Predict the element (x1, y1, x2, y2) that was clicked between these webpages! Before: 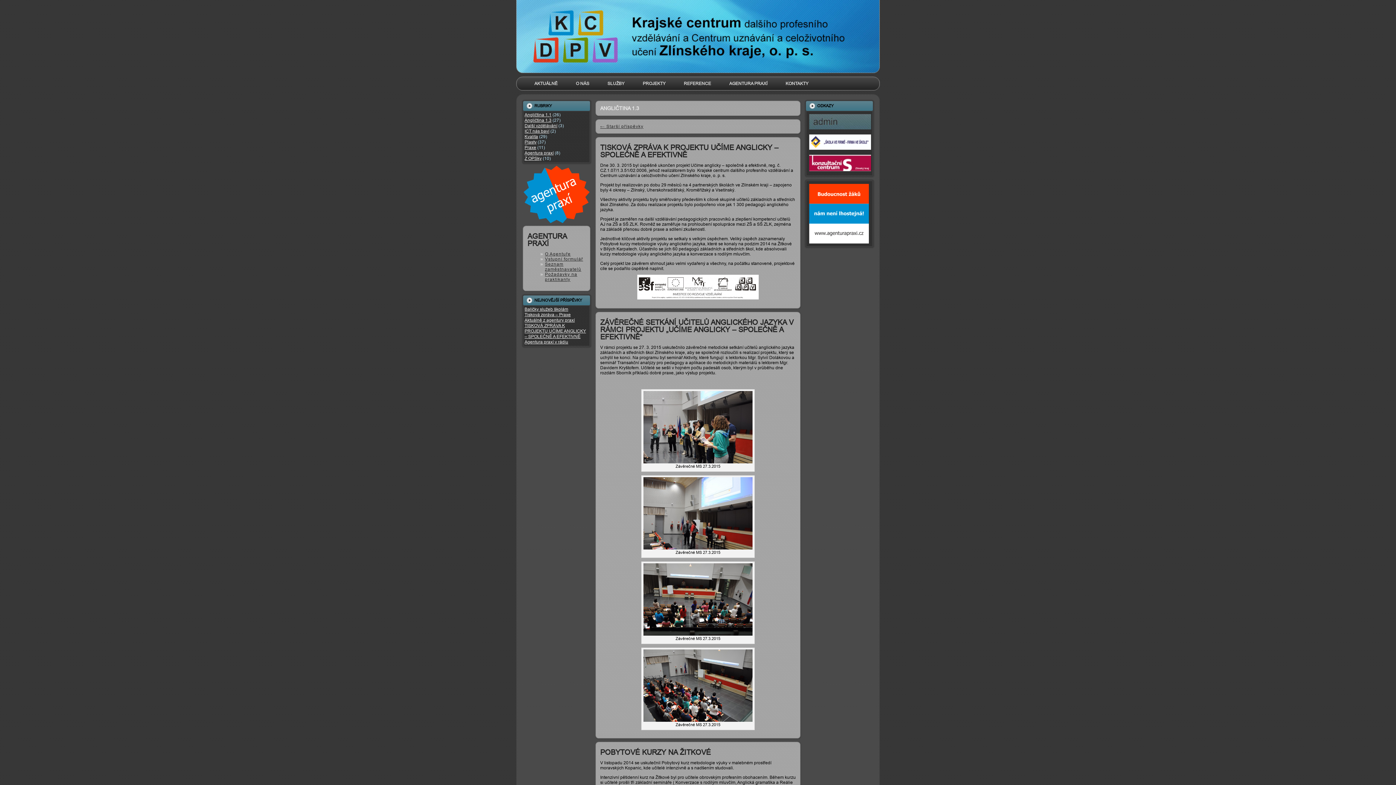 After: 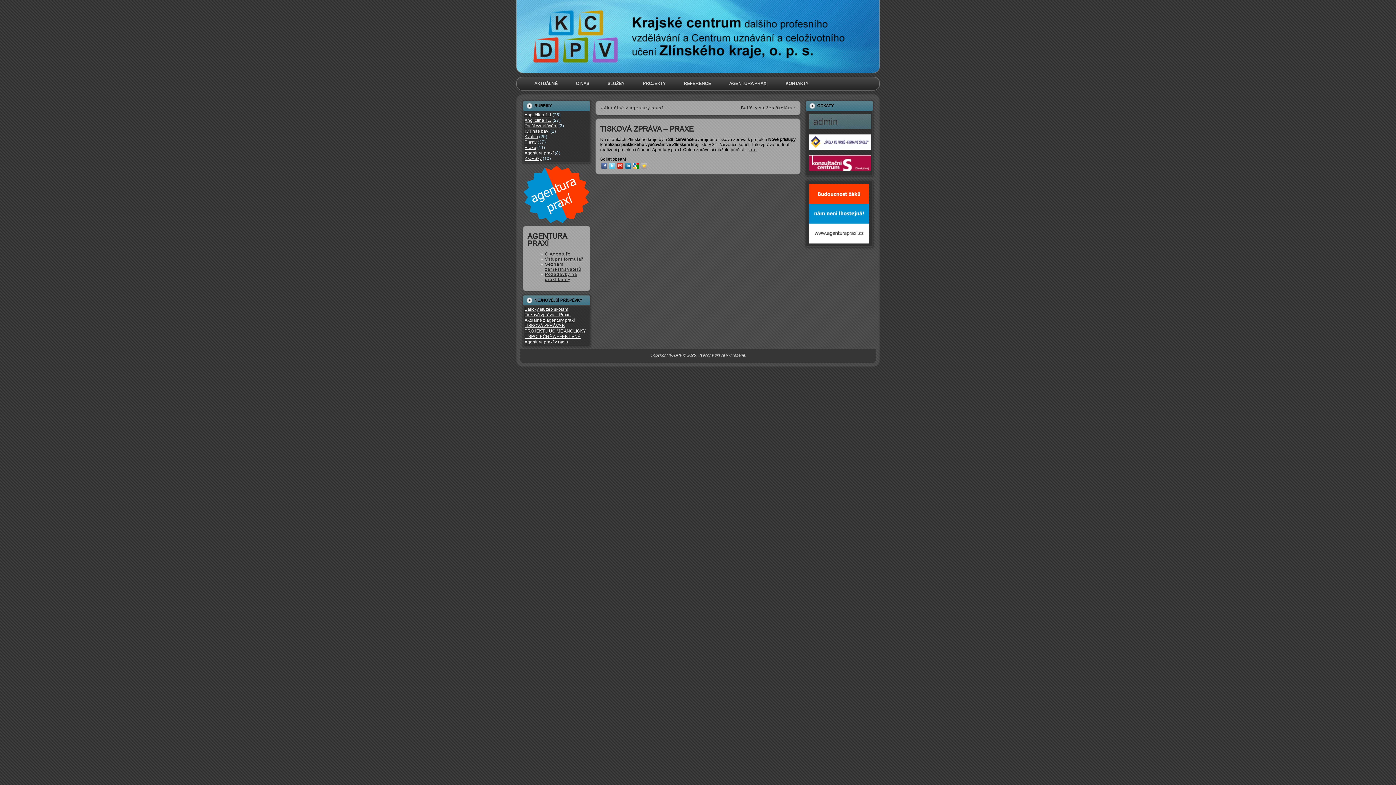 Action: label: Tisková zpráva – Praxe bbox: (524, 312, 570, 317)